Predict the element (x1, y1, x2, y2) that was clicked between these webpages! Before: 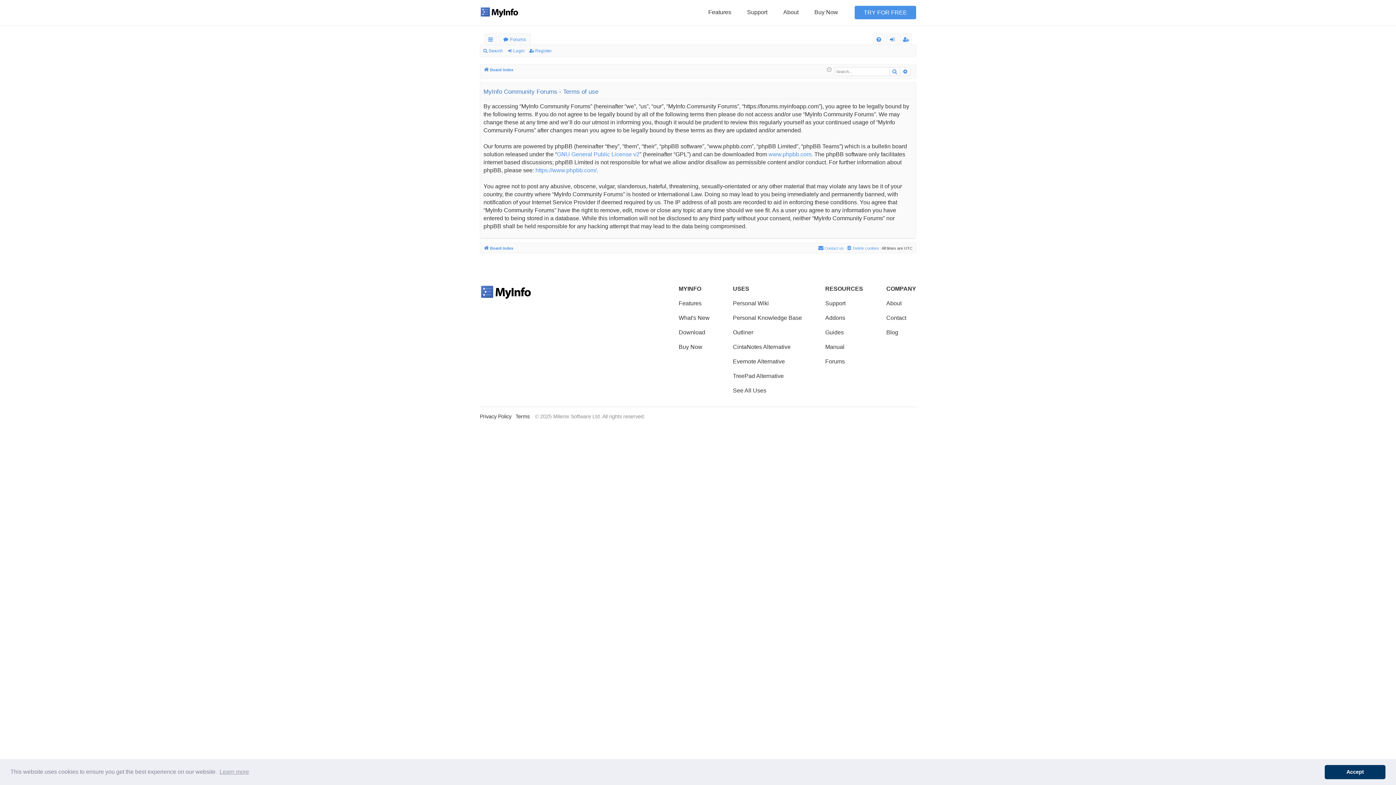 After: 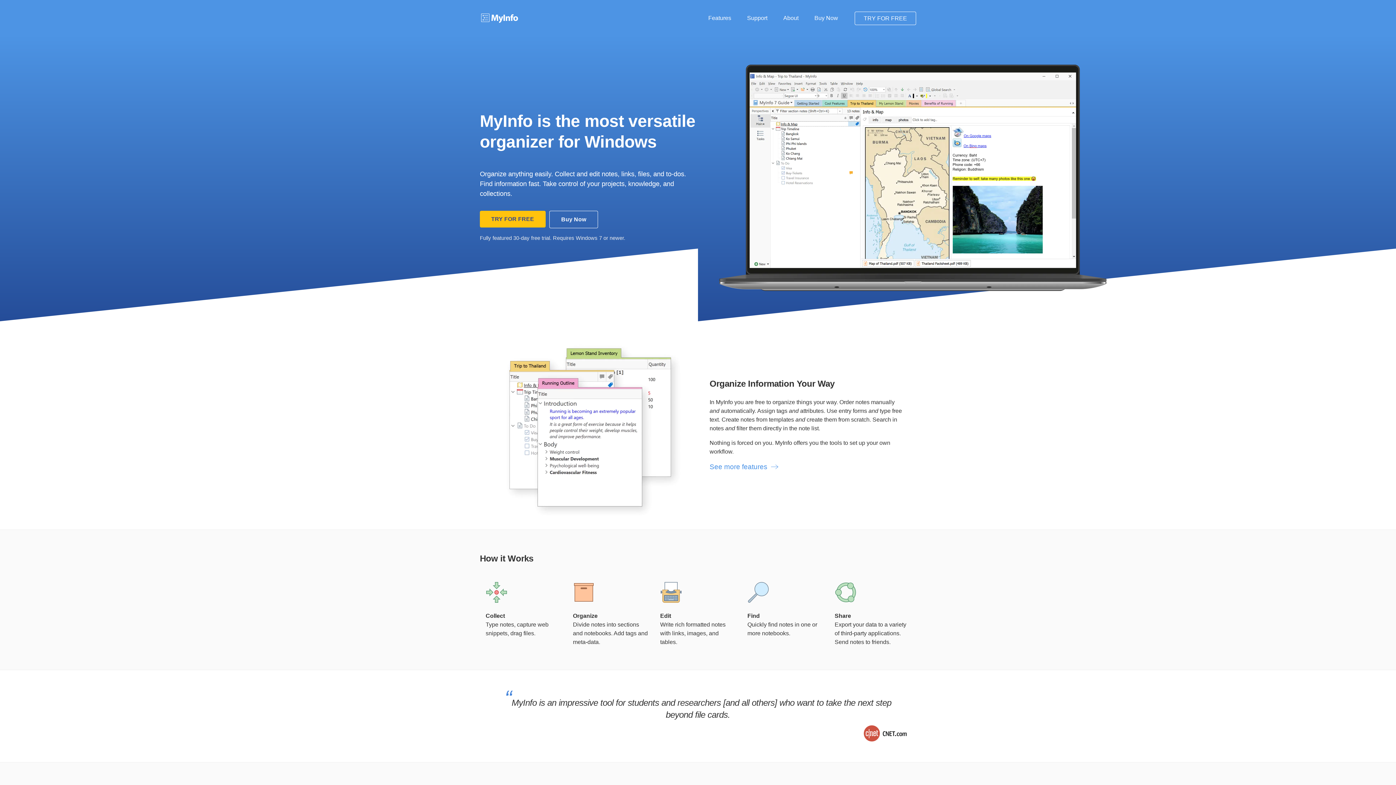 Action: bbox: (480, 5, 518, 17)